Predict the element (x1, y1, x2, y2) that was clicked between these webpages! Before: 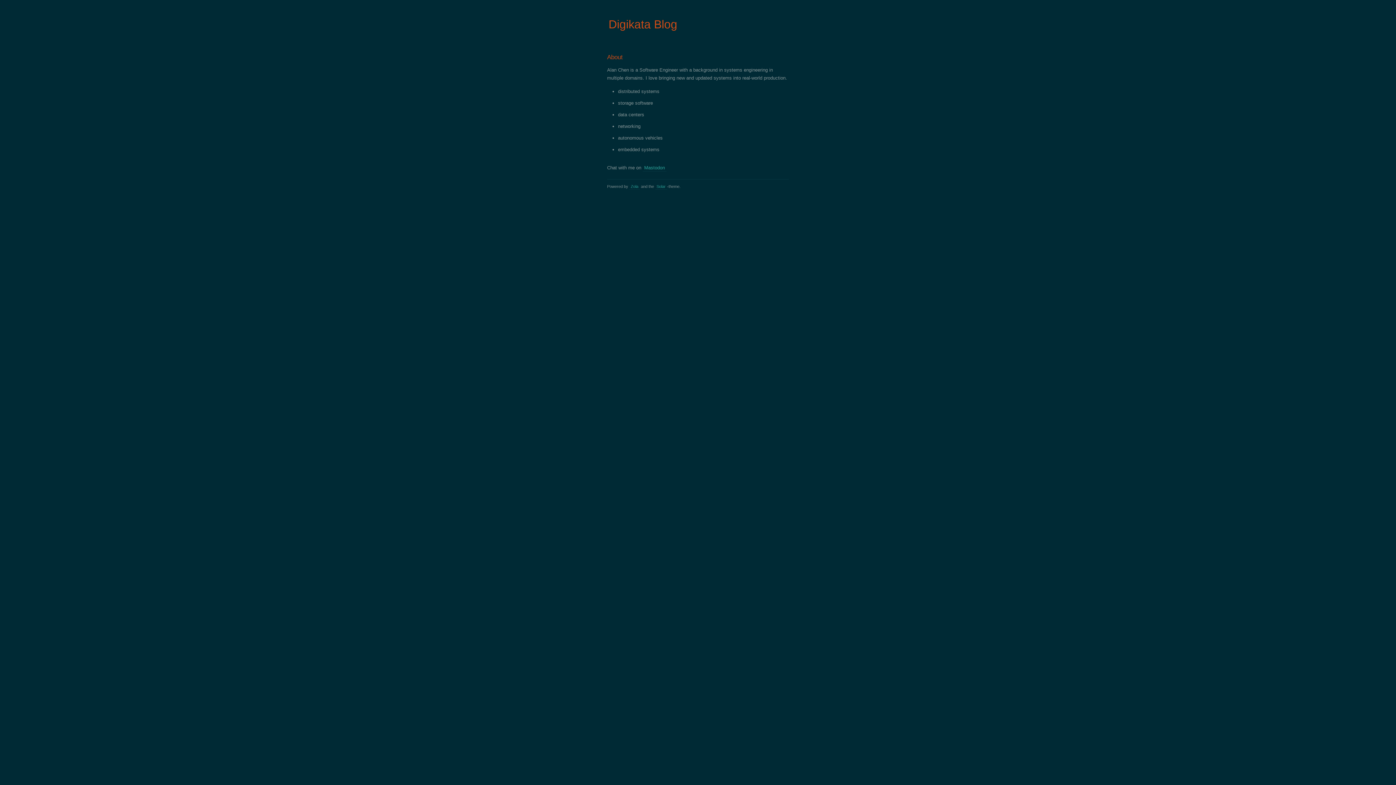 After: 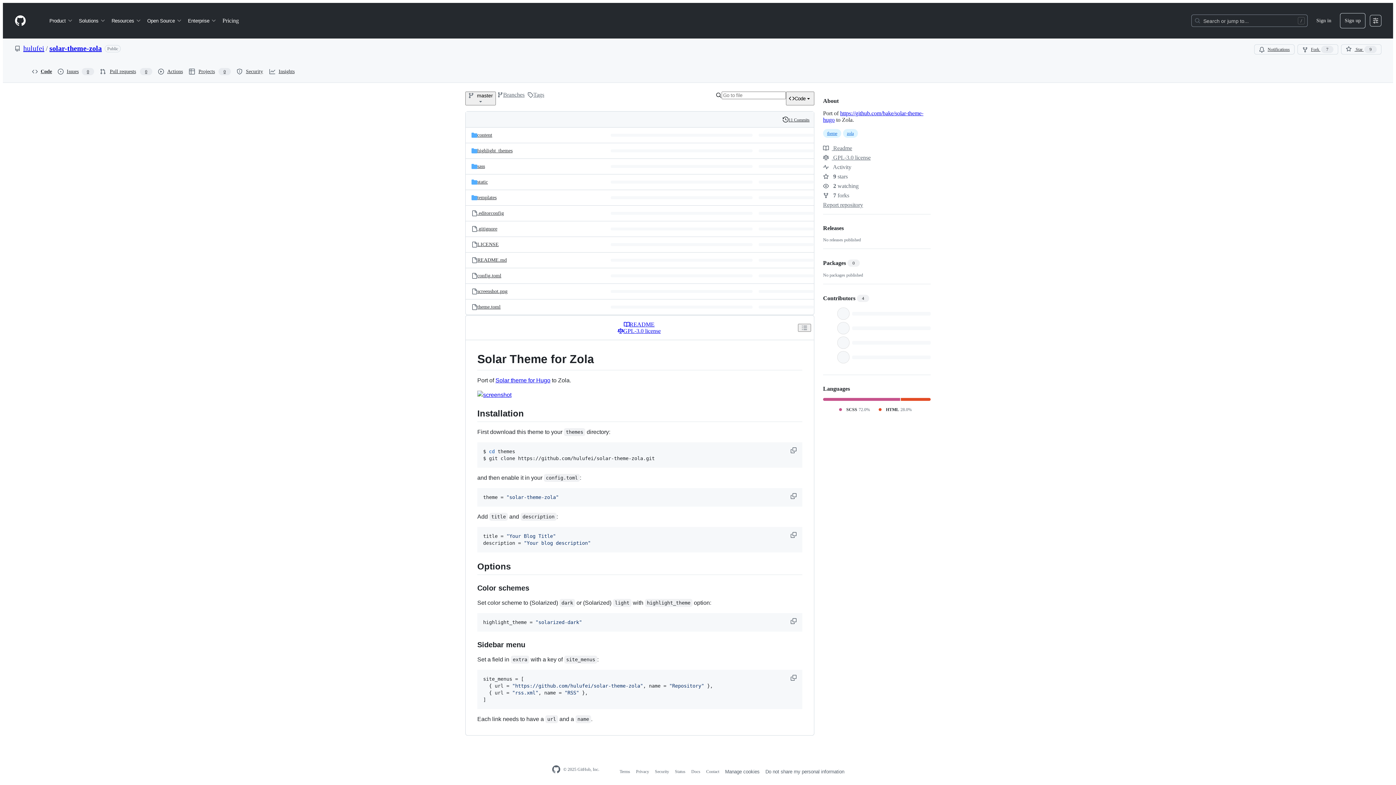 Action: bbox: (655, 183, 667, 189) label: Solar